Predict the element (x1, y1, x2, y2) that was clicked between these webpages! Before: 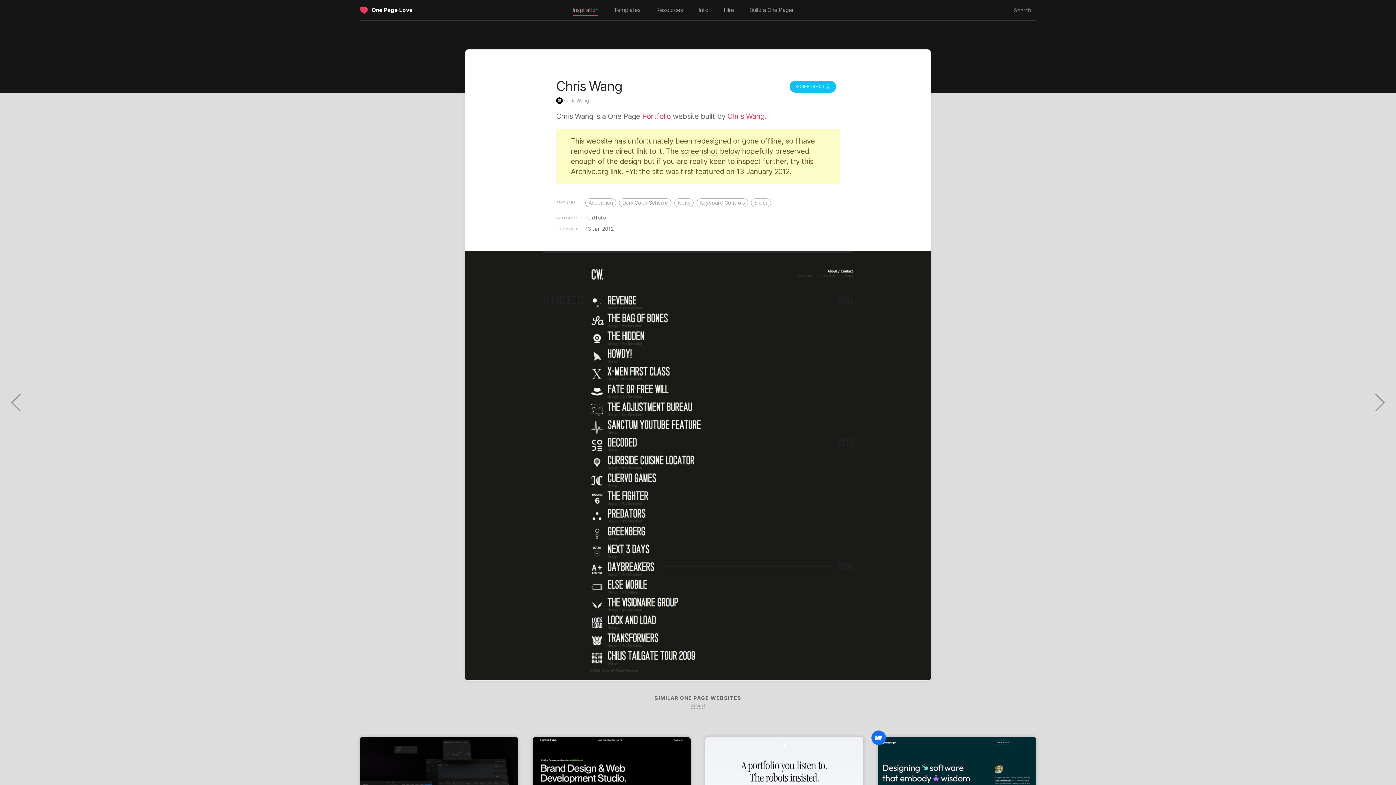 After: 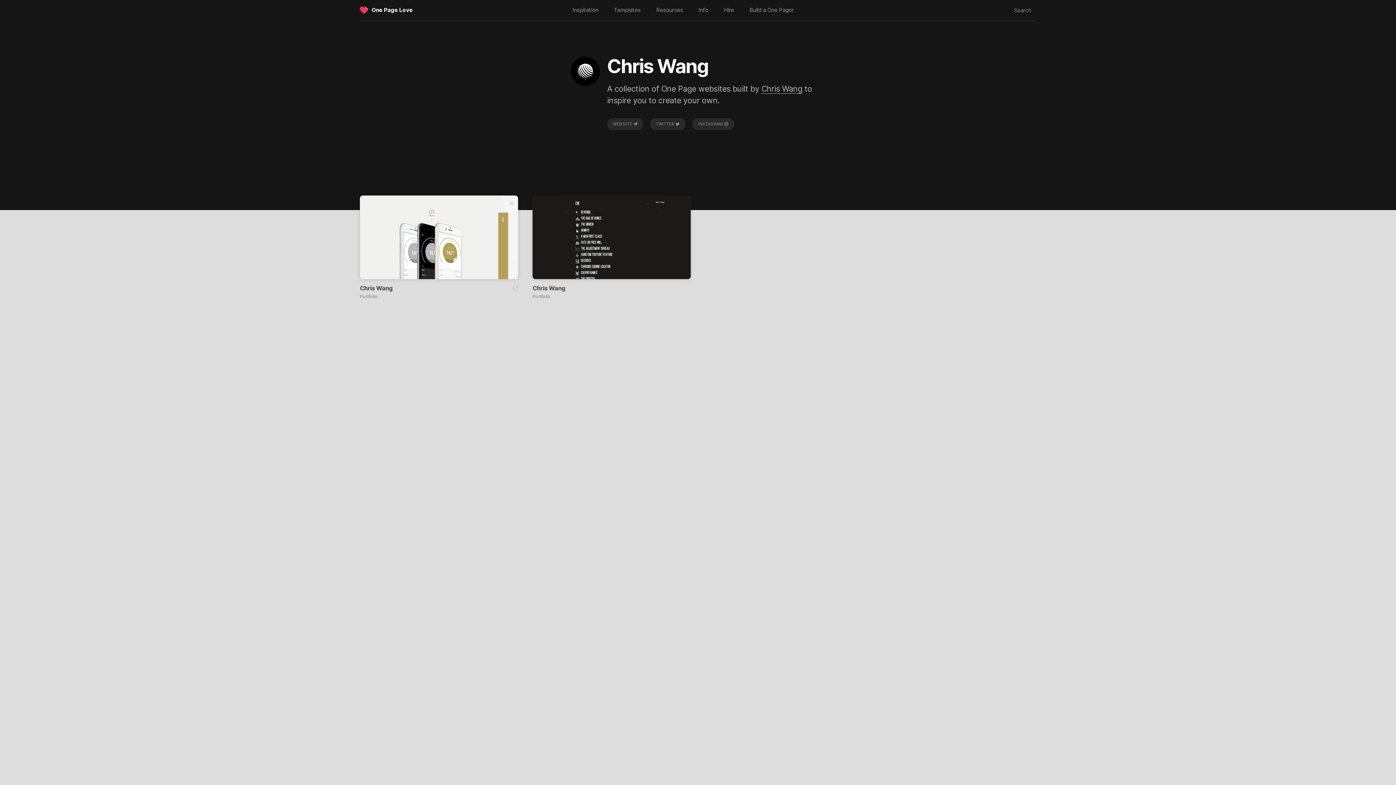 Action: bbox: (564, 97, 589, 104) label: Chris Wang